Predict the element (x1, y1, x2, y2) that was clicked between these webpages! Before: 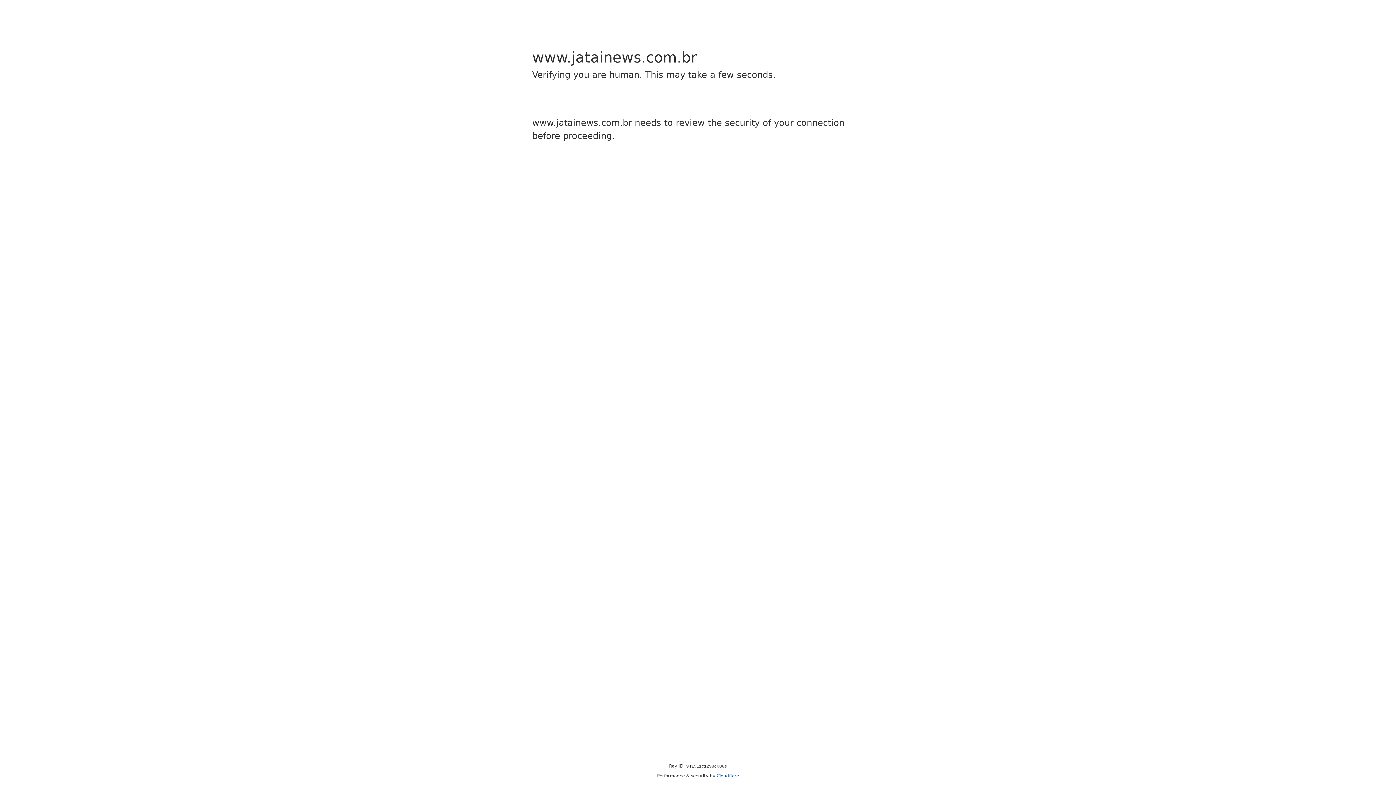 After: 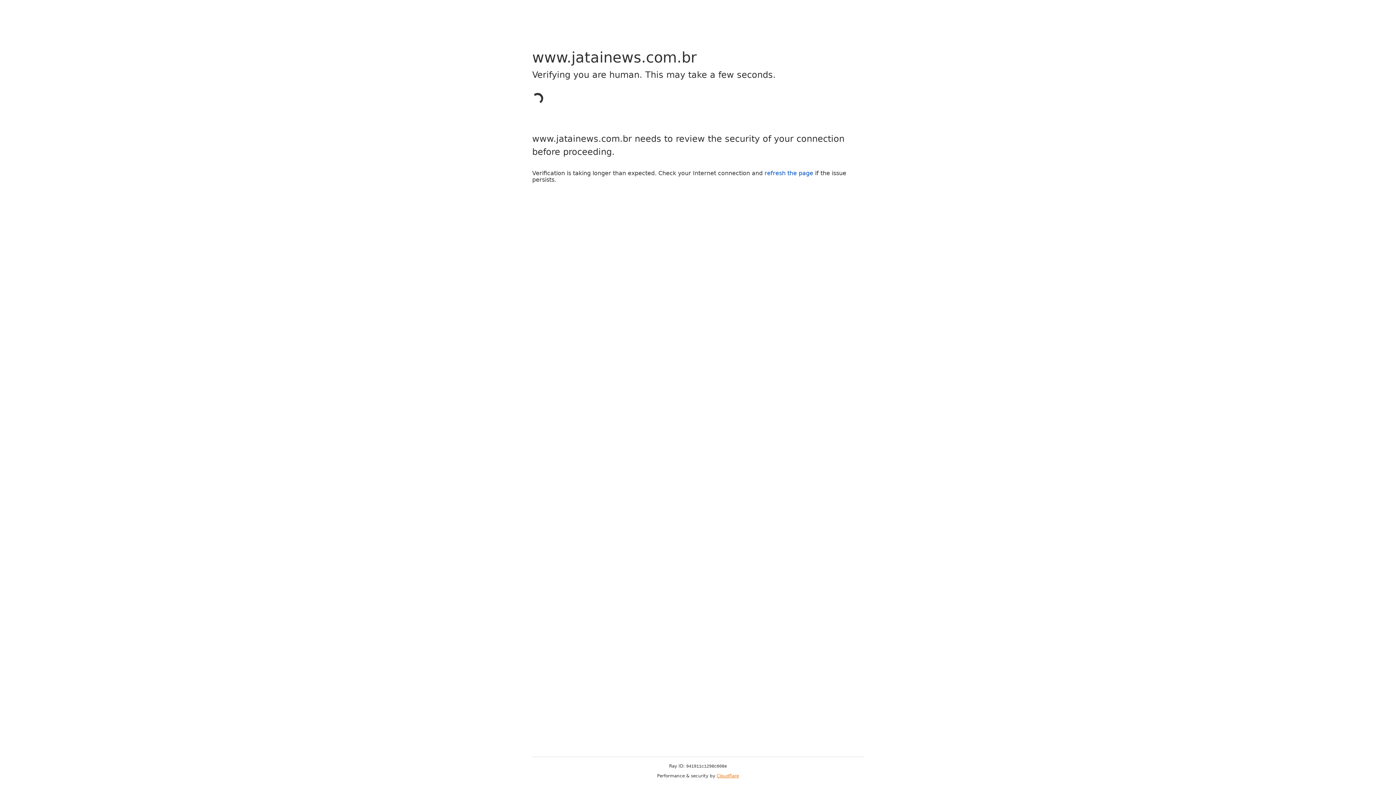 Action: label: Cloudflare bbox: (716, 773, 739, 778)